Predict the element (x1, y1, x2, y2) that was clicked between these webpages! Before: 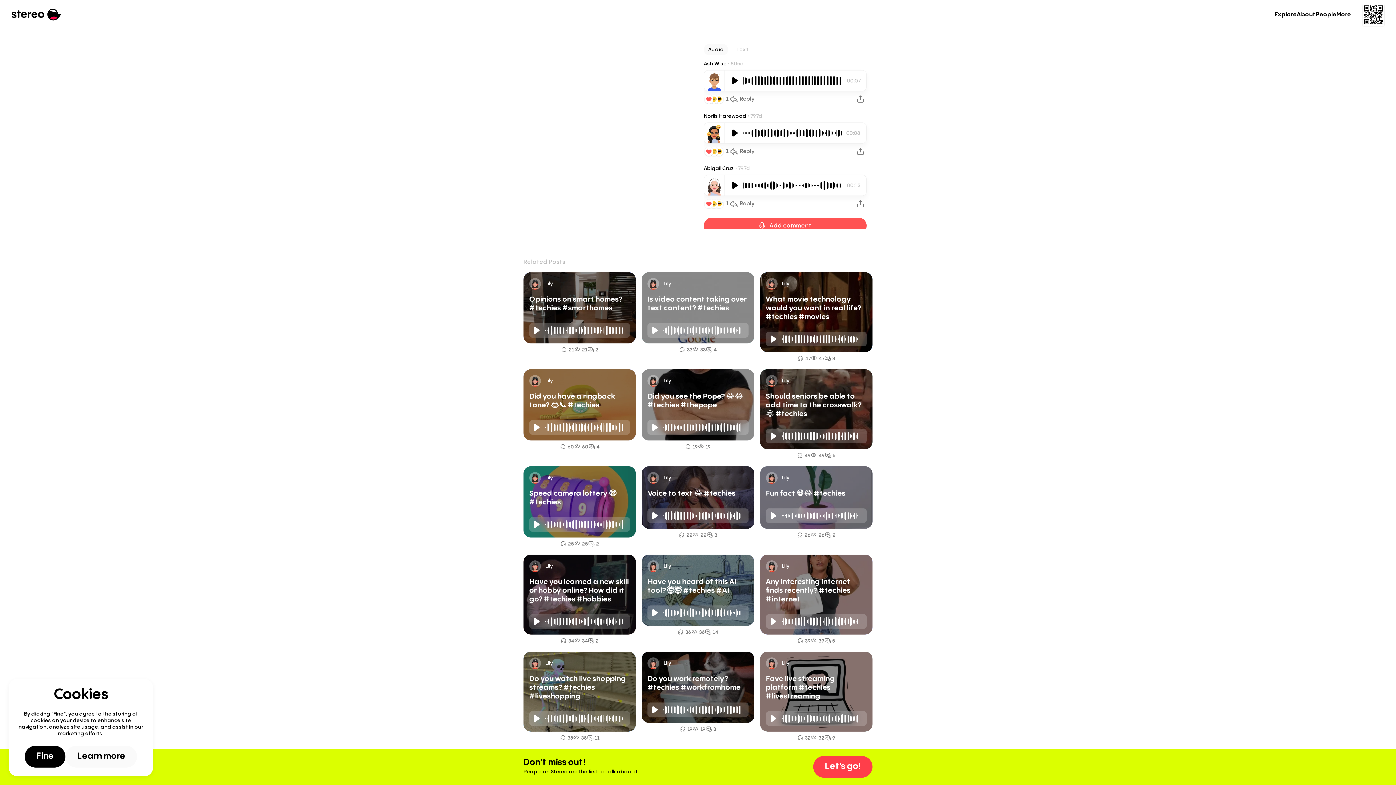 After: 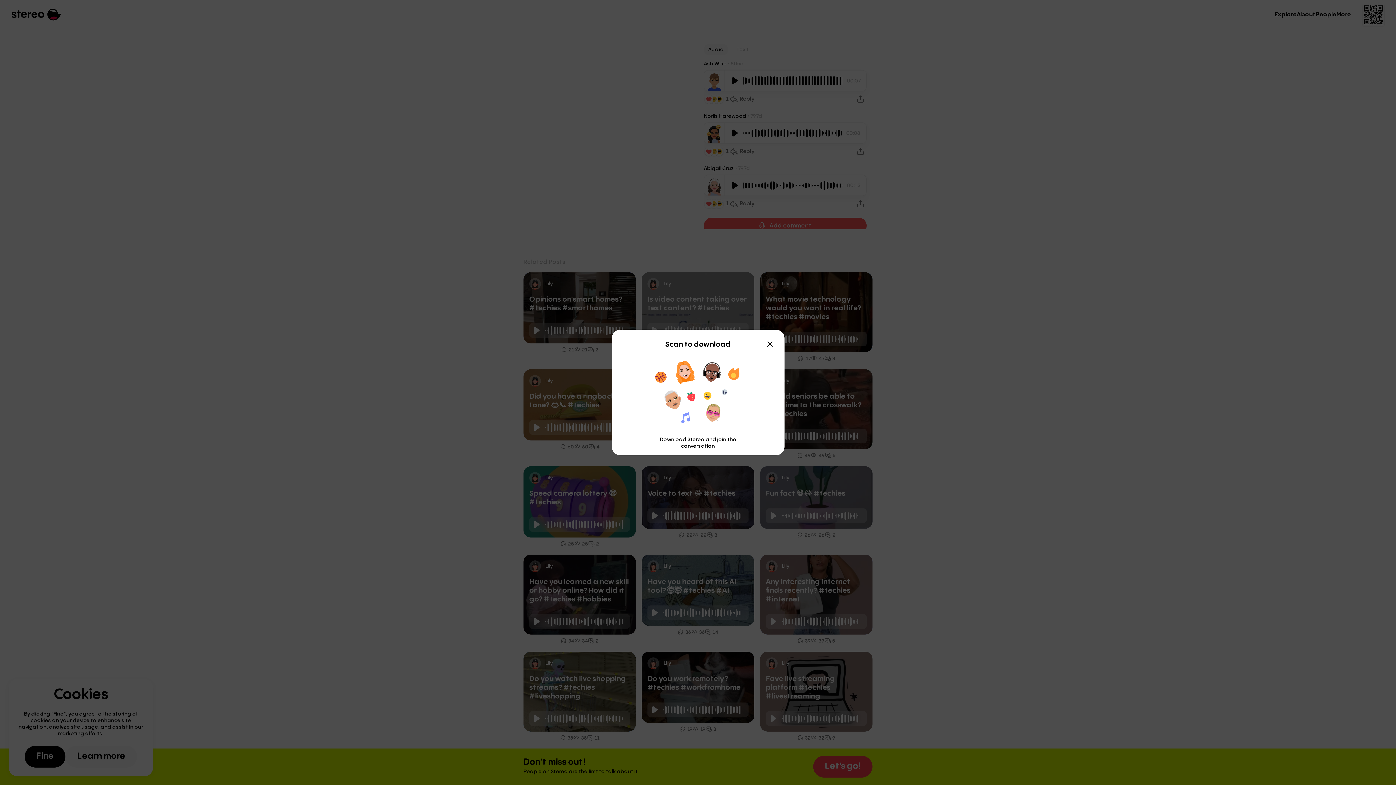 Action: label: Let’s go! bbox: (813, 756, 872, 778)